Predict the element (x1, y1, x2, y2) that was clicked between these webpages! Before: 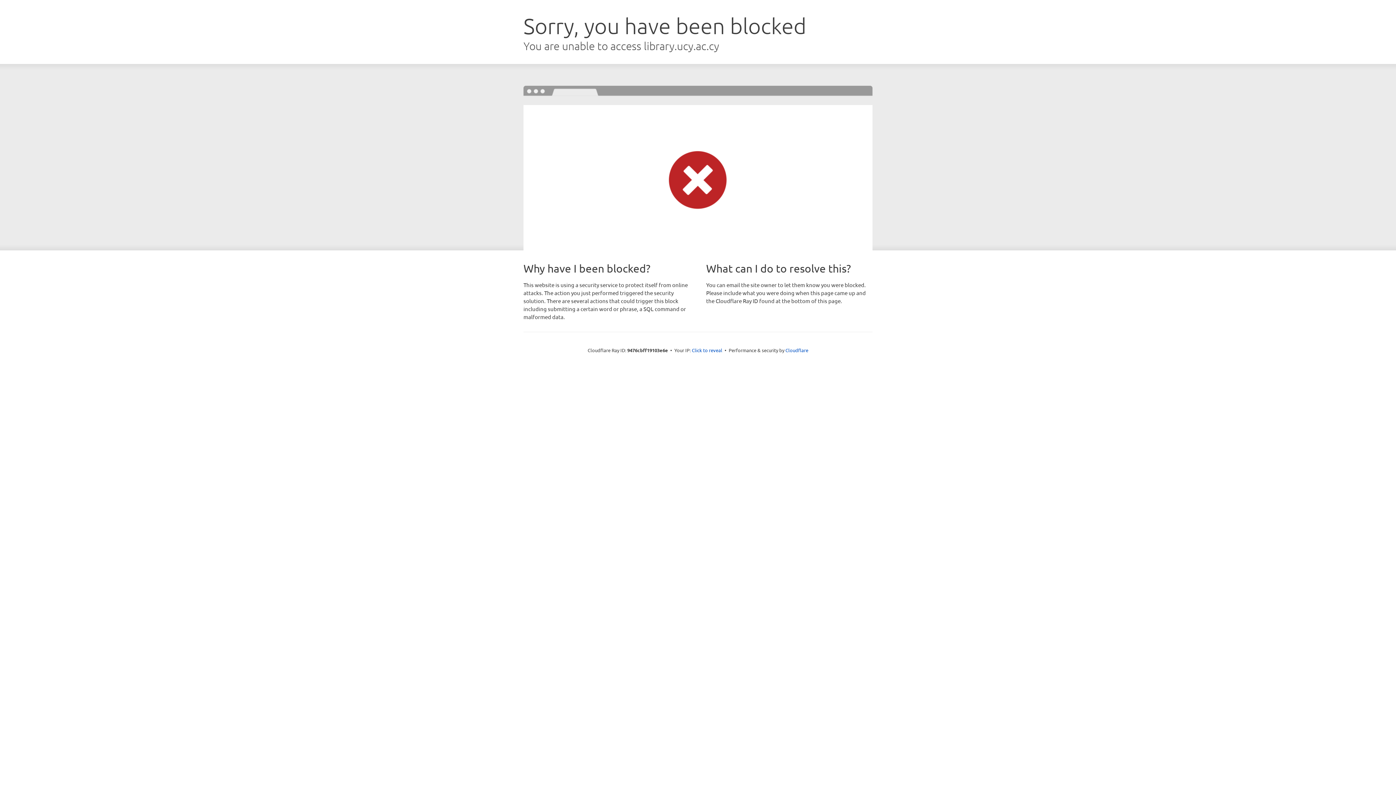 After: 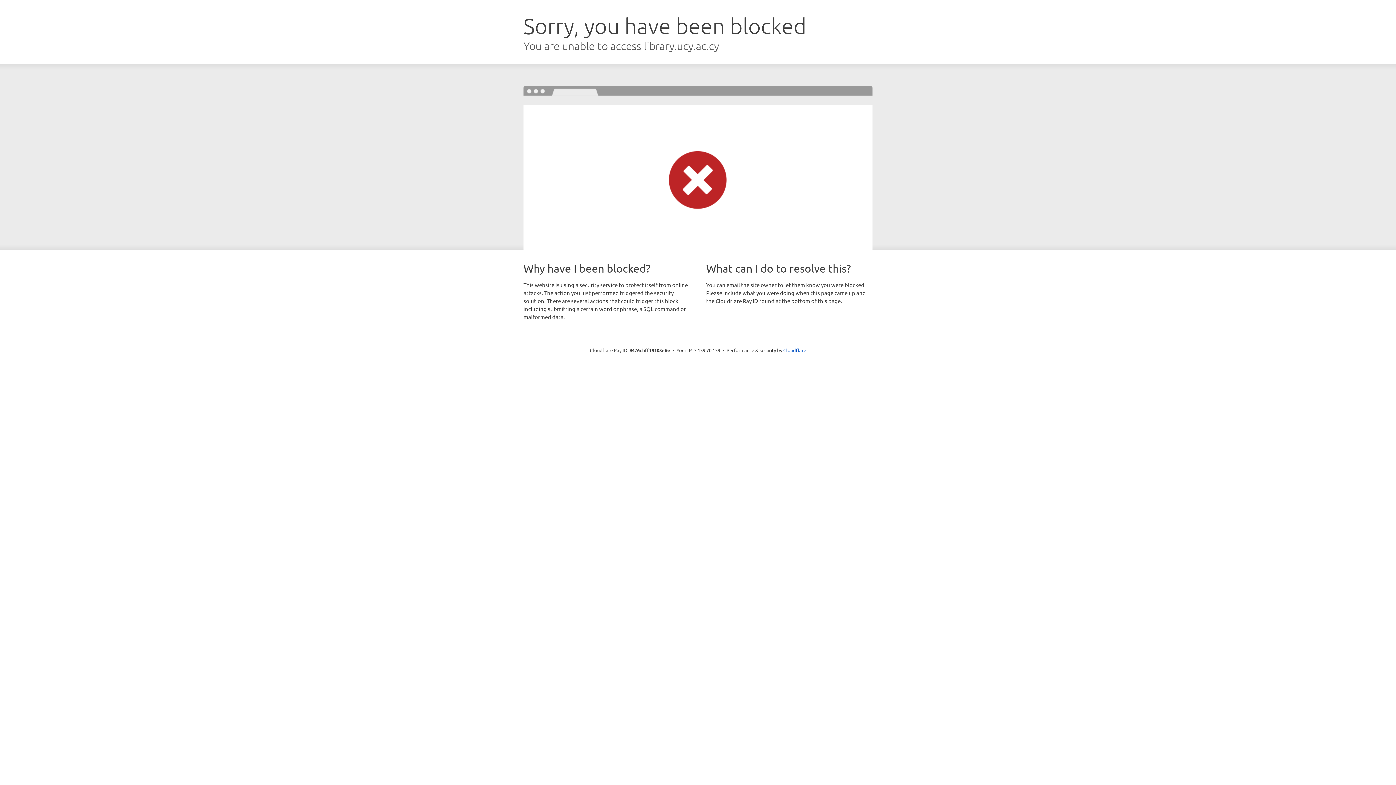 Action: bbox: (692, 346, 722, 353) label: Click to reveal